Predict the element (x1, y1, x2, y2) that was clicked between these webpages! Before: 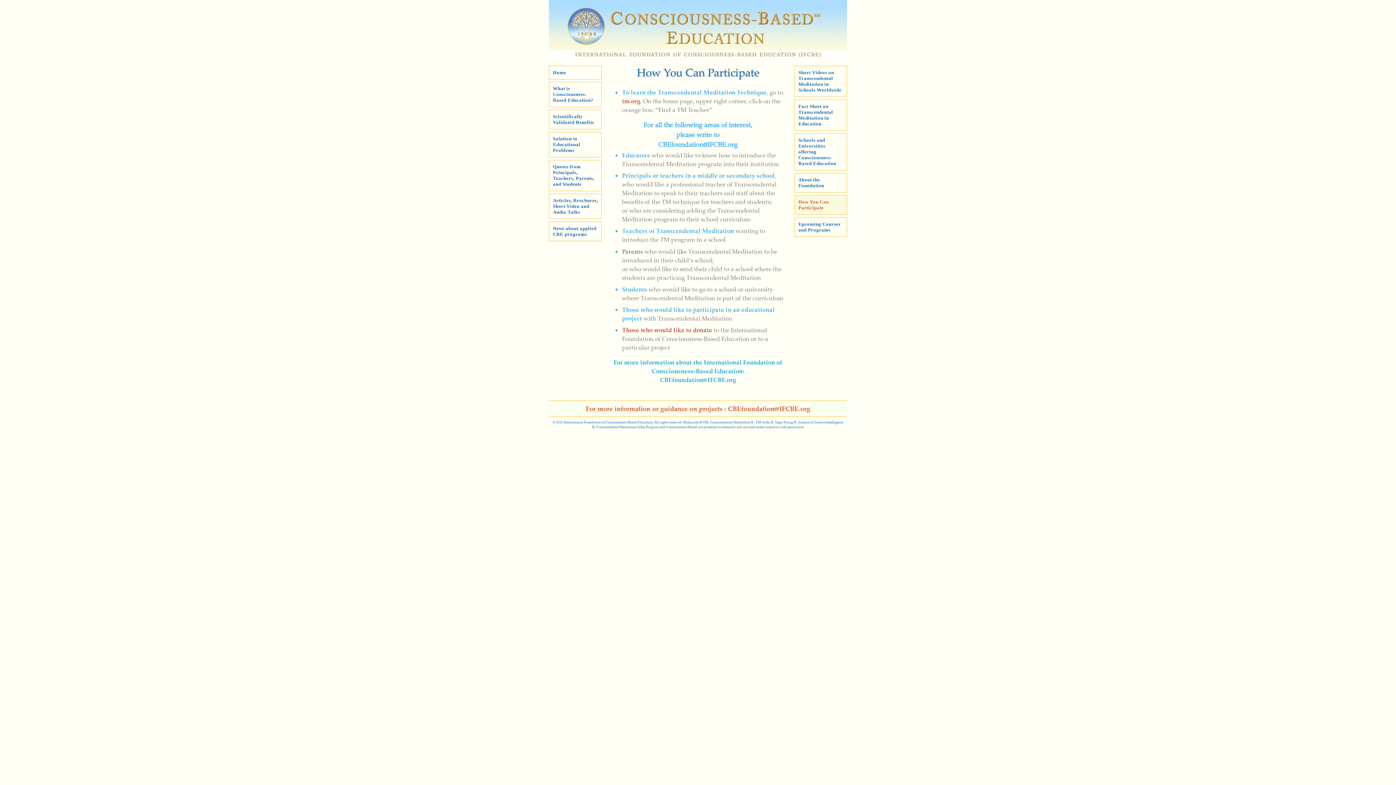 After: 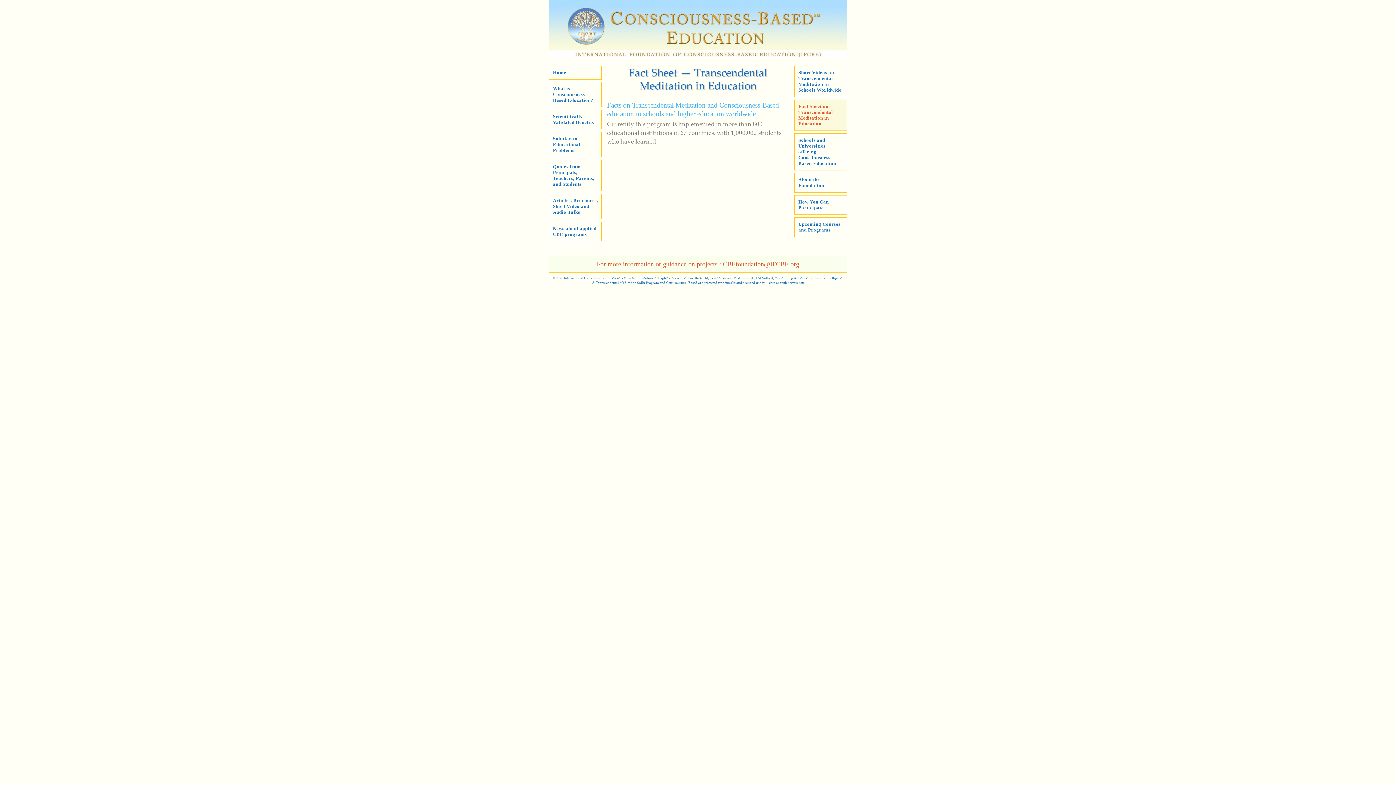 Action: label: Fact Sheet on Transcendental Meditation in Education bbox: (794, 99, 846, 130)